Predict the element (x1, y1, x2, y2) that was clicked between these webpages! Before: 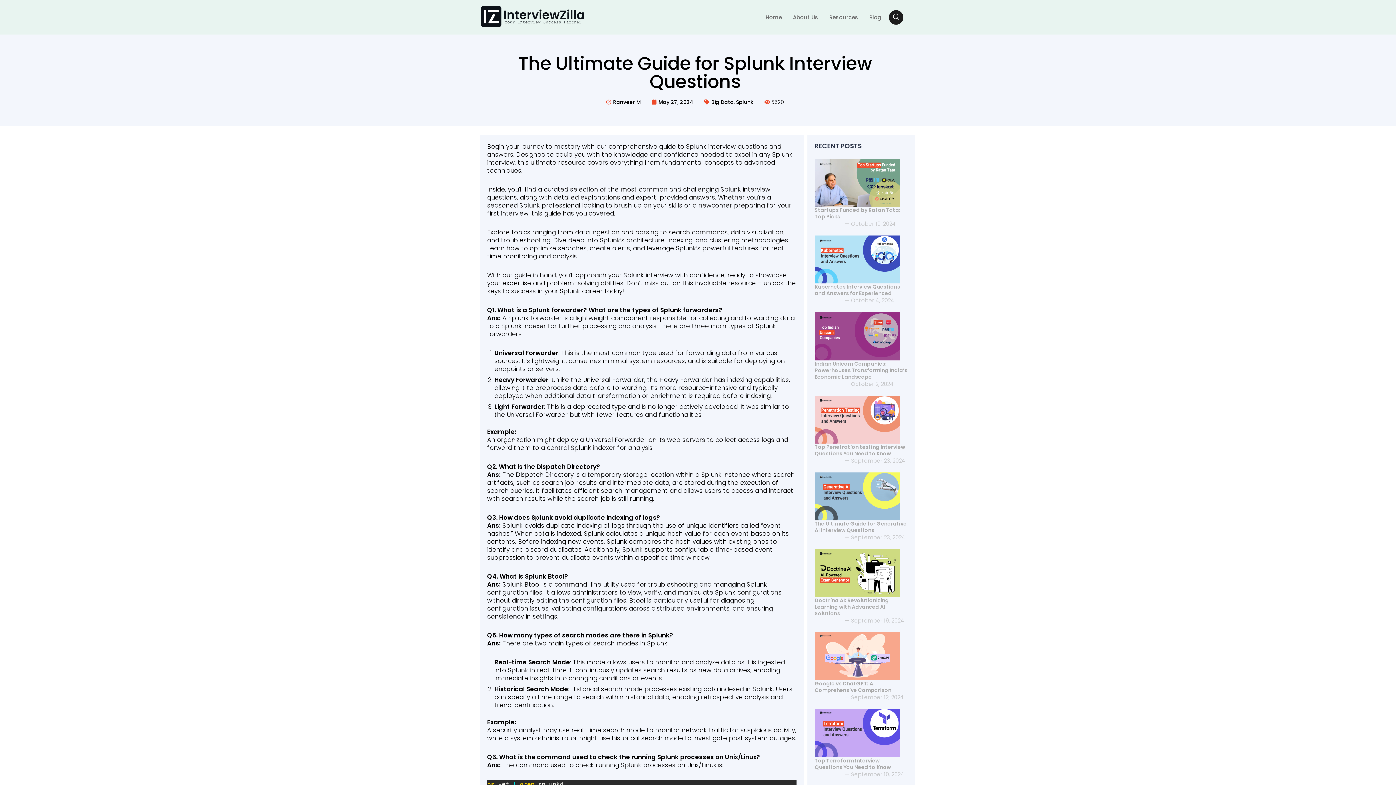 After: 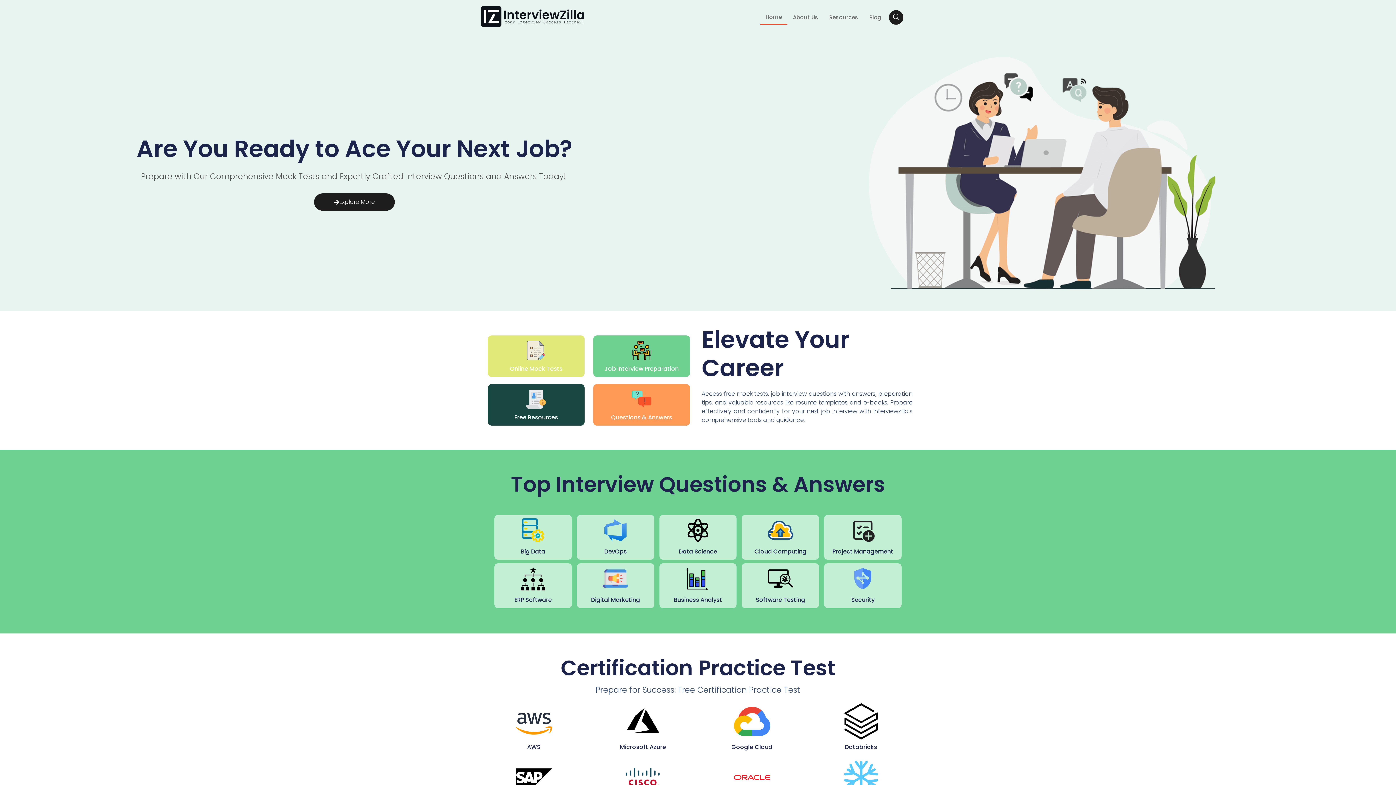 Action: bbox: (480, 3, 589, 30)